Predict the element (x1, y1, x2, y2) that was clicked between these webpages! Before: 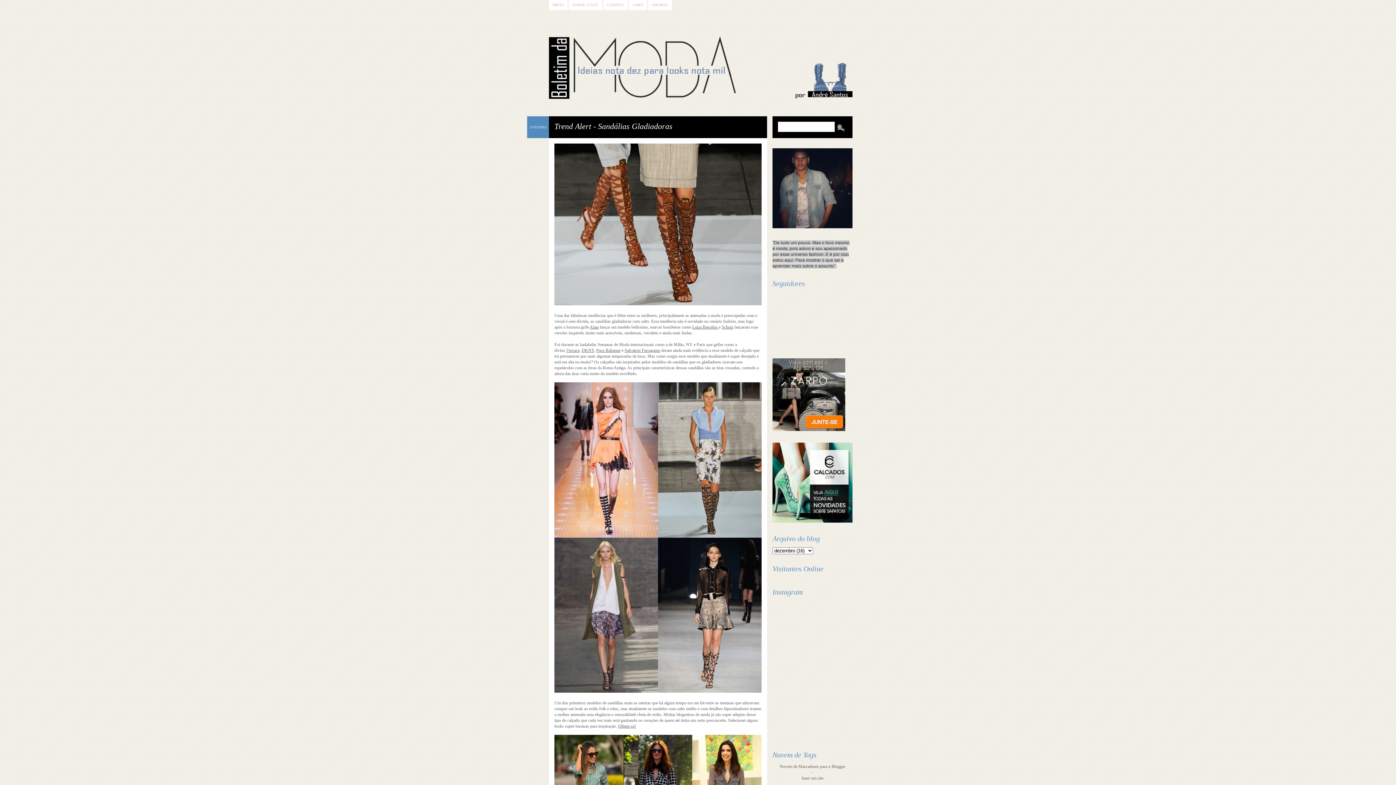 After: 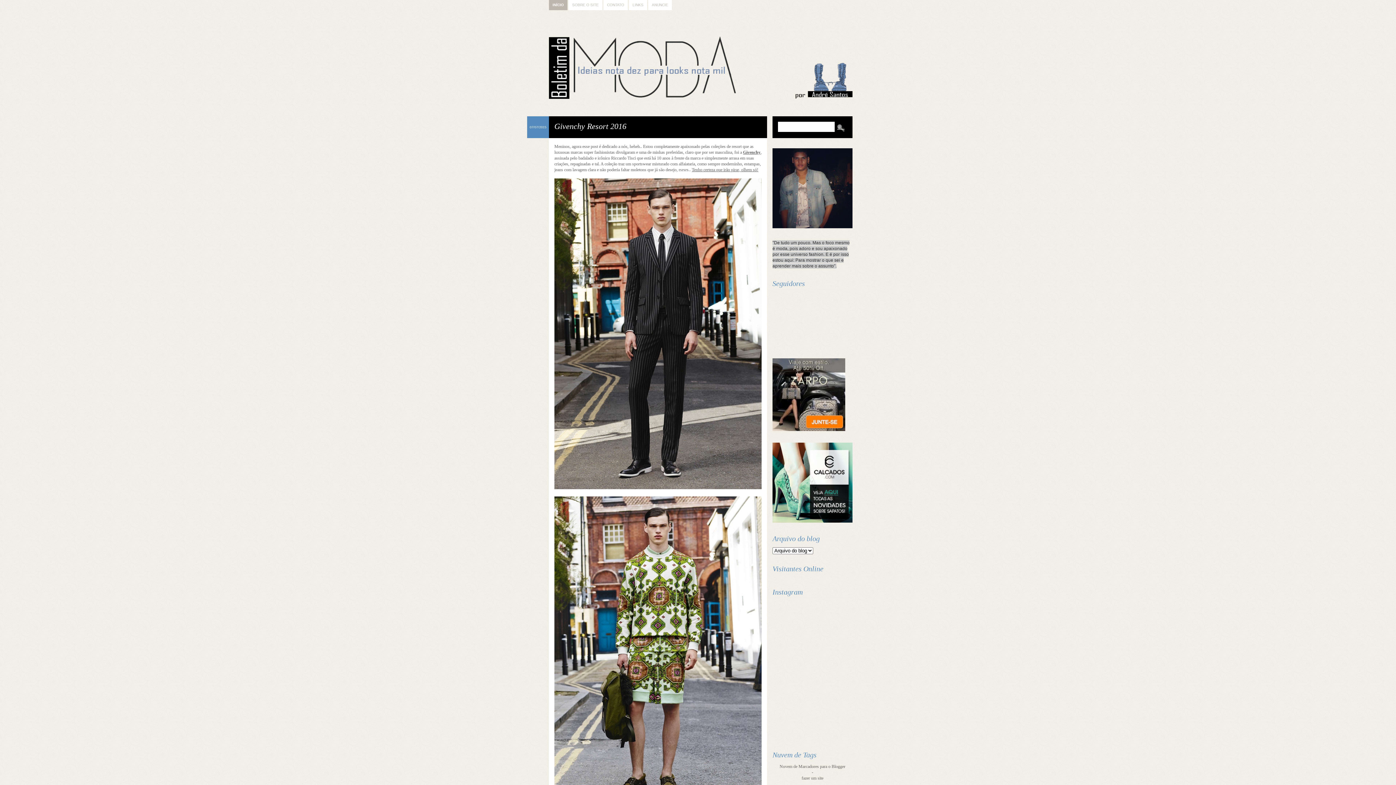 Action: bbox: (549, 24, 847, 98)